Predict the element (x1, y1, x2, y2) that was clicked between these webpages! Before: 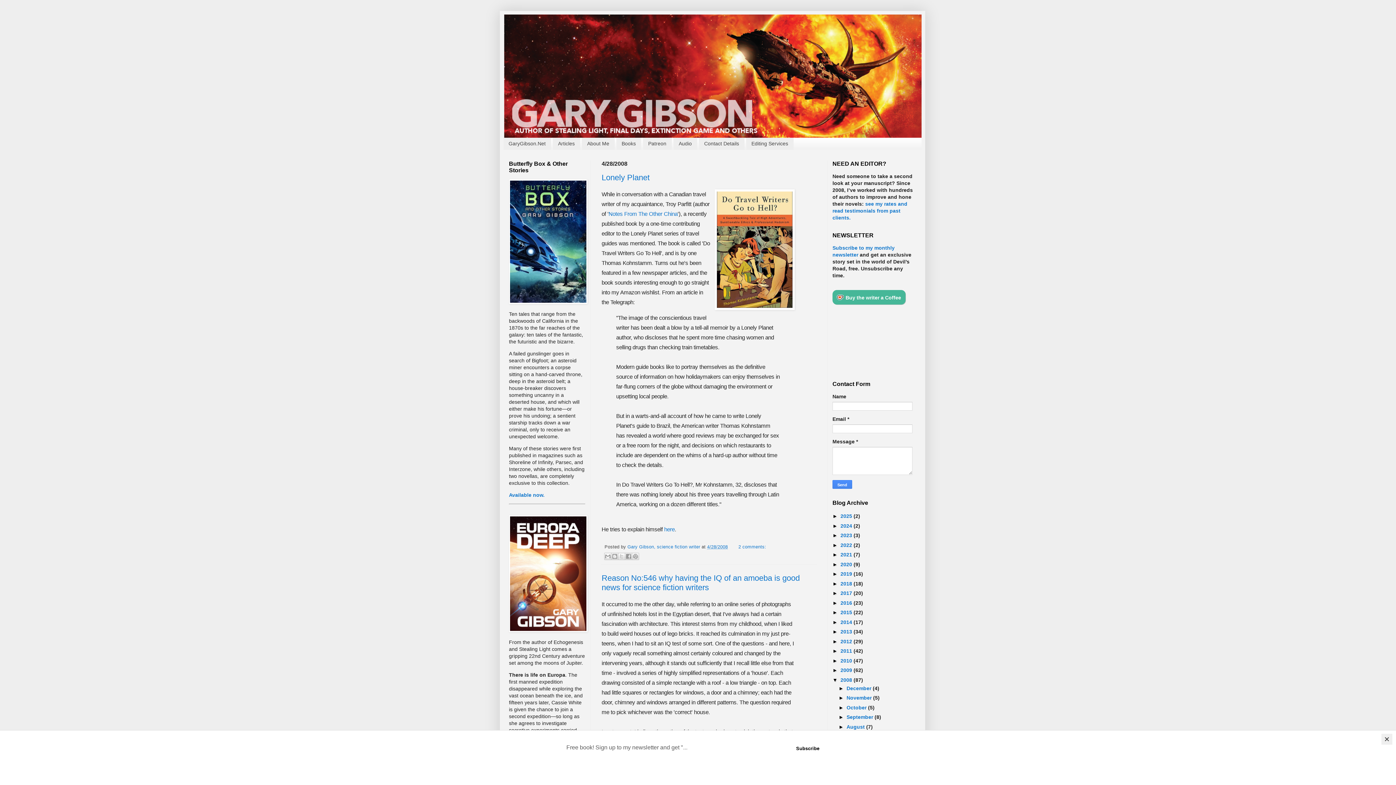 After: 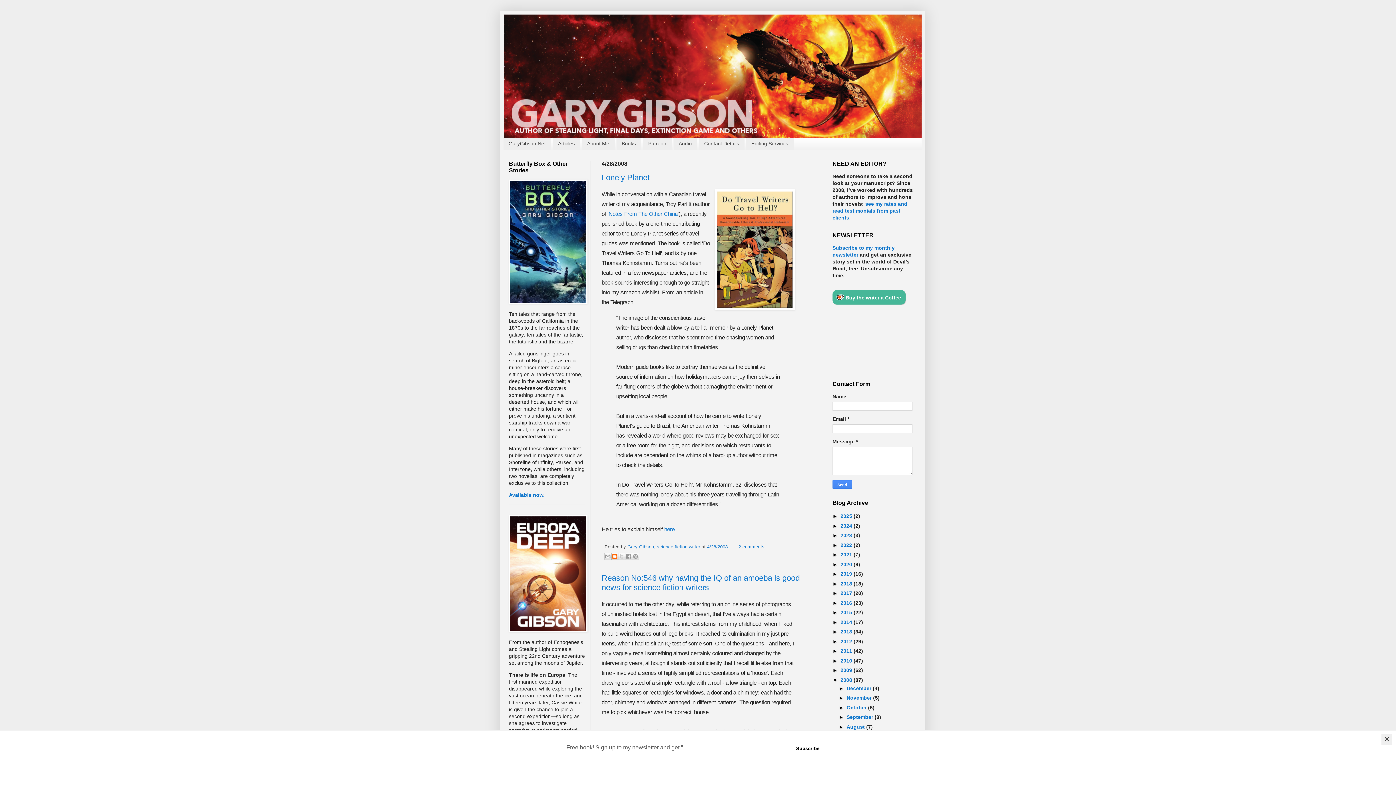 Action: bbox: (611, 553, 618, 560) label: BlogThis!